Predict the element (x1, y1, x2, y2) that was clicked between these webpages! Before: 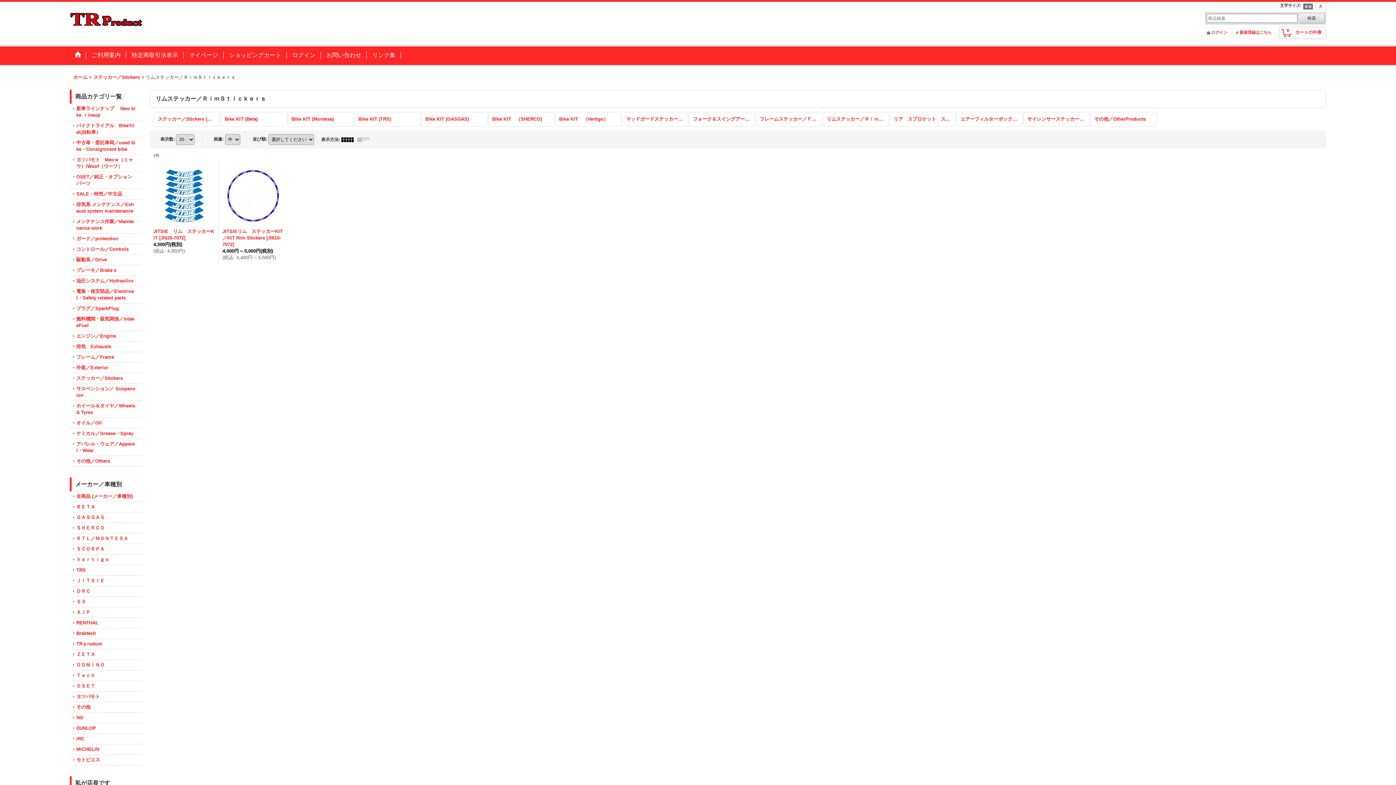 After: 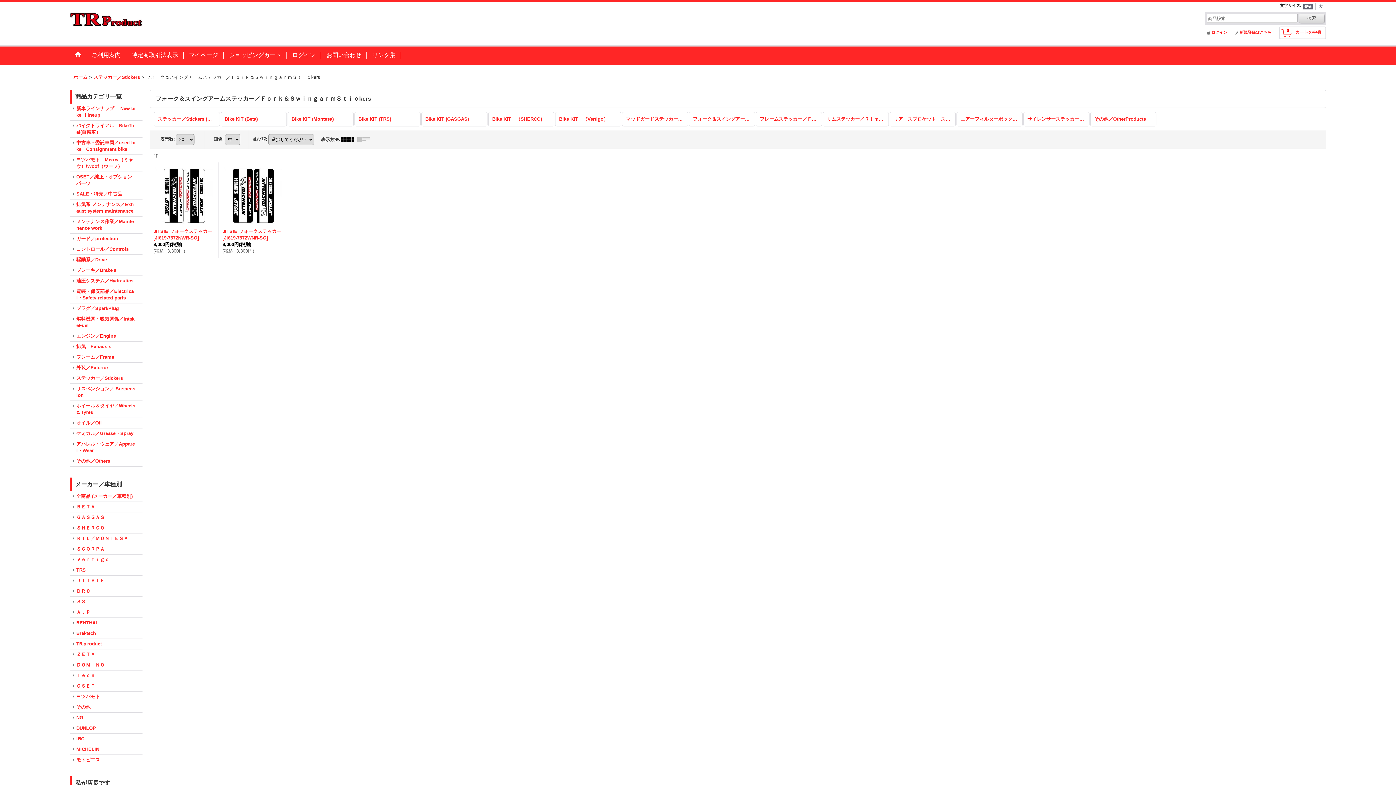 Action: label: フォーク＆スイングアームステッカー／Ｆｏｒｋ＆ＳｗｉｎｇａｒｍＳｔｉｃkers bbox: (689, 112, 755, 126)